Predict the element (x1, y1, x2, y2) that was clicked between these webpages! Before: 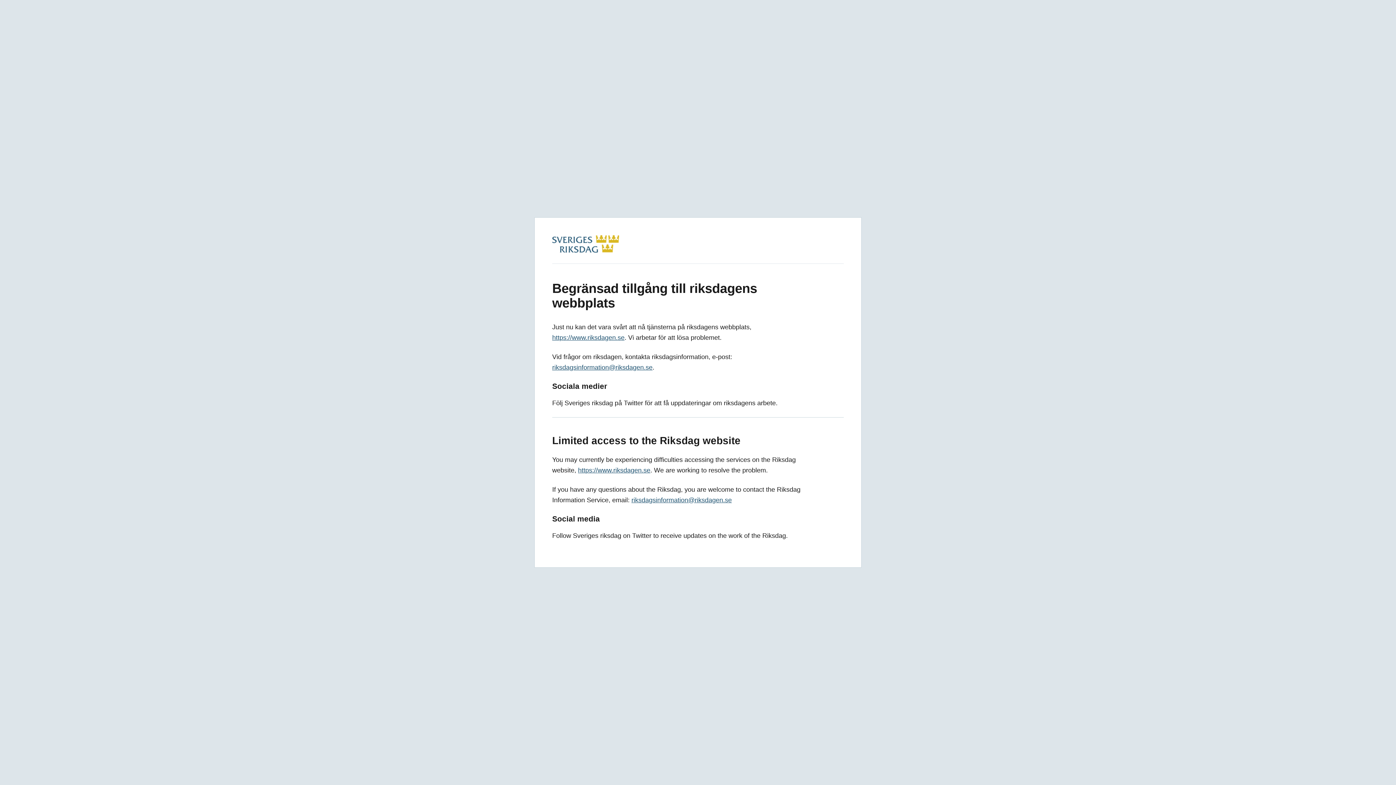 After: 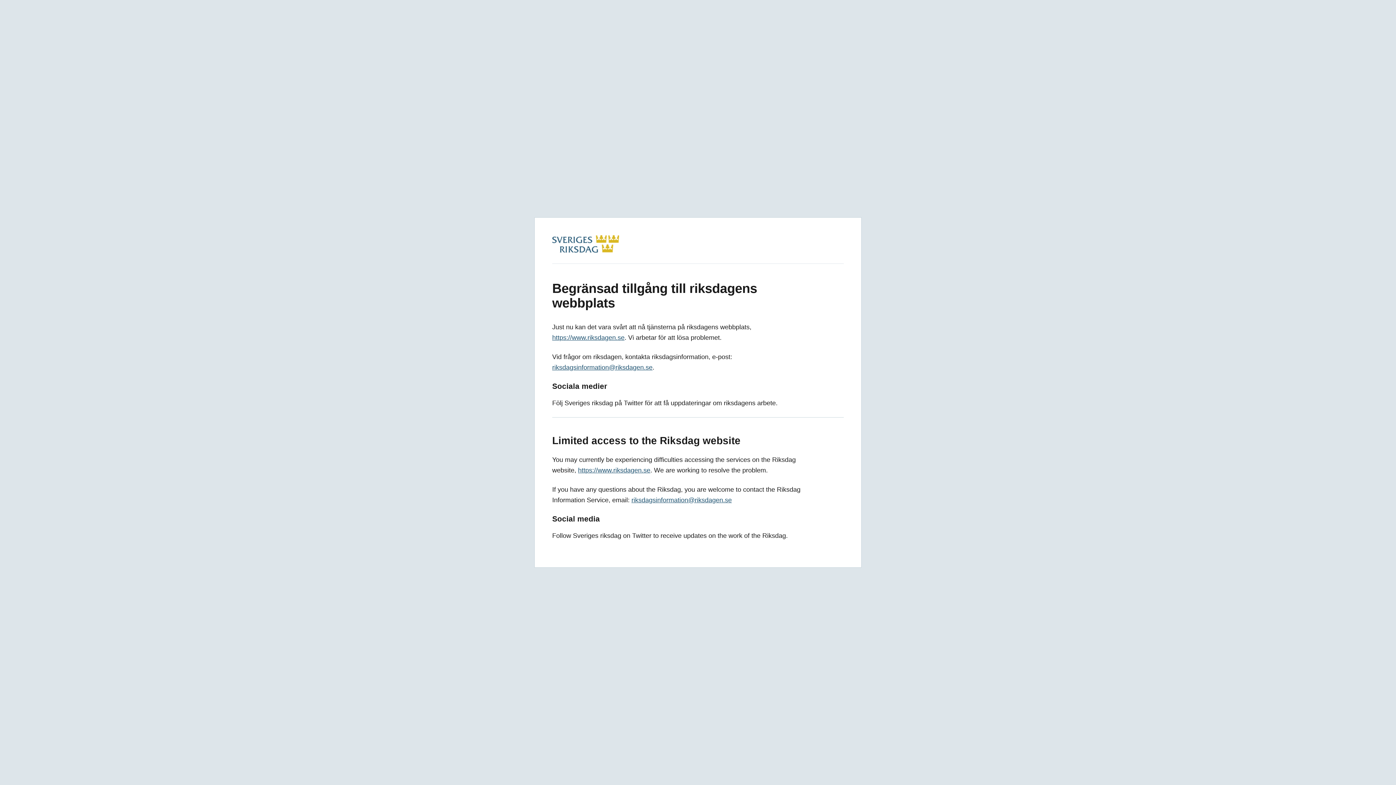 Action: bbox: (552, 246, 619, 254)